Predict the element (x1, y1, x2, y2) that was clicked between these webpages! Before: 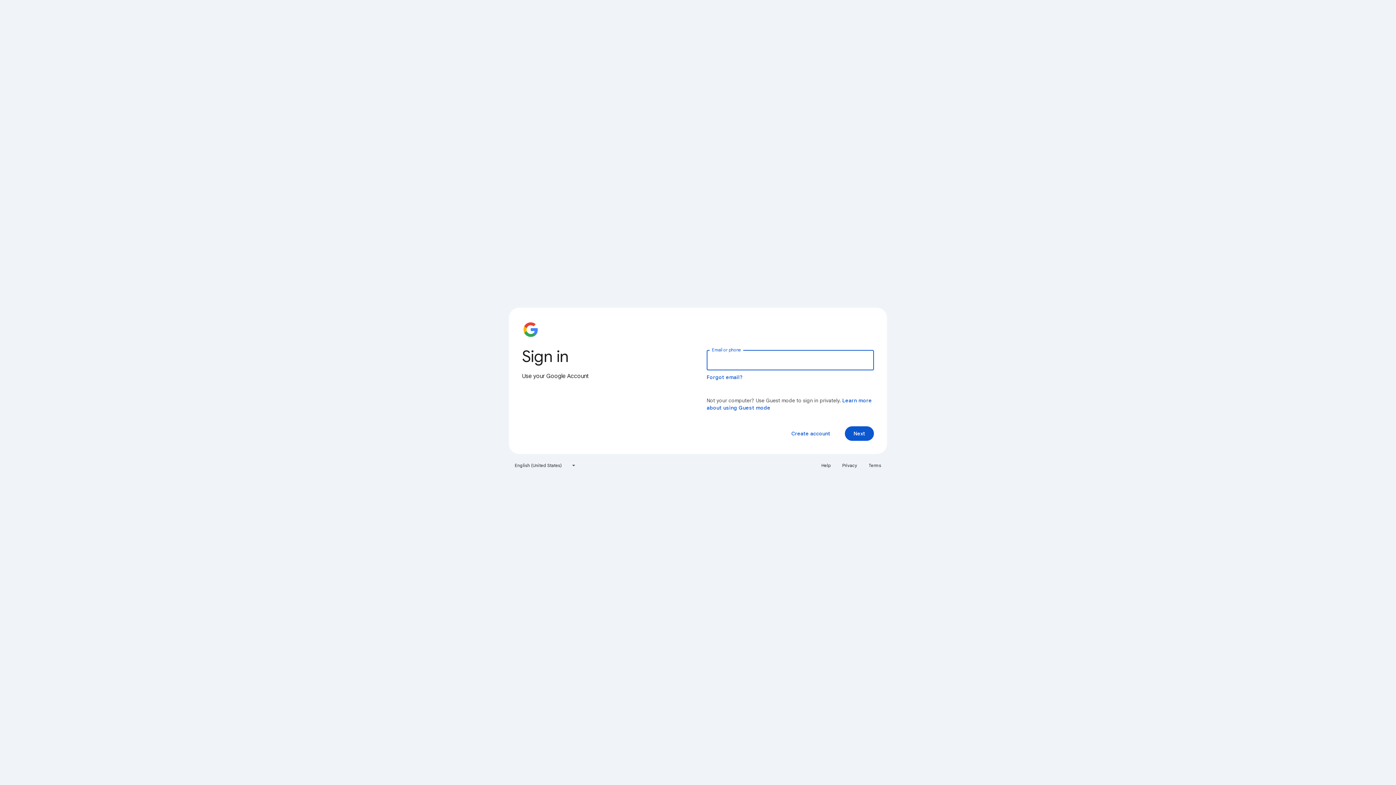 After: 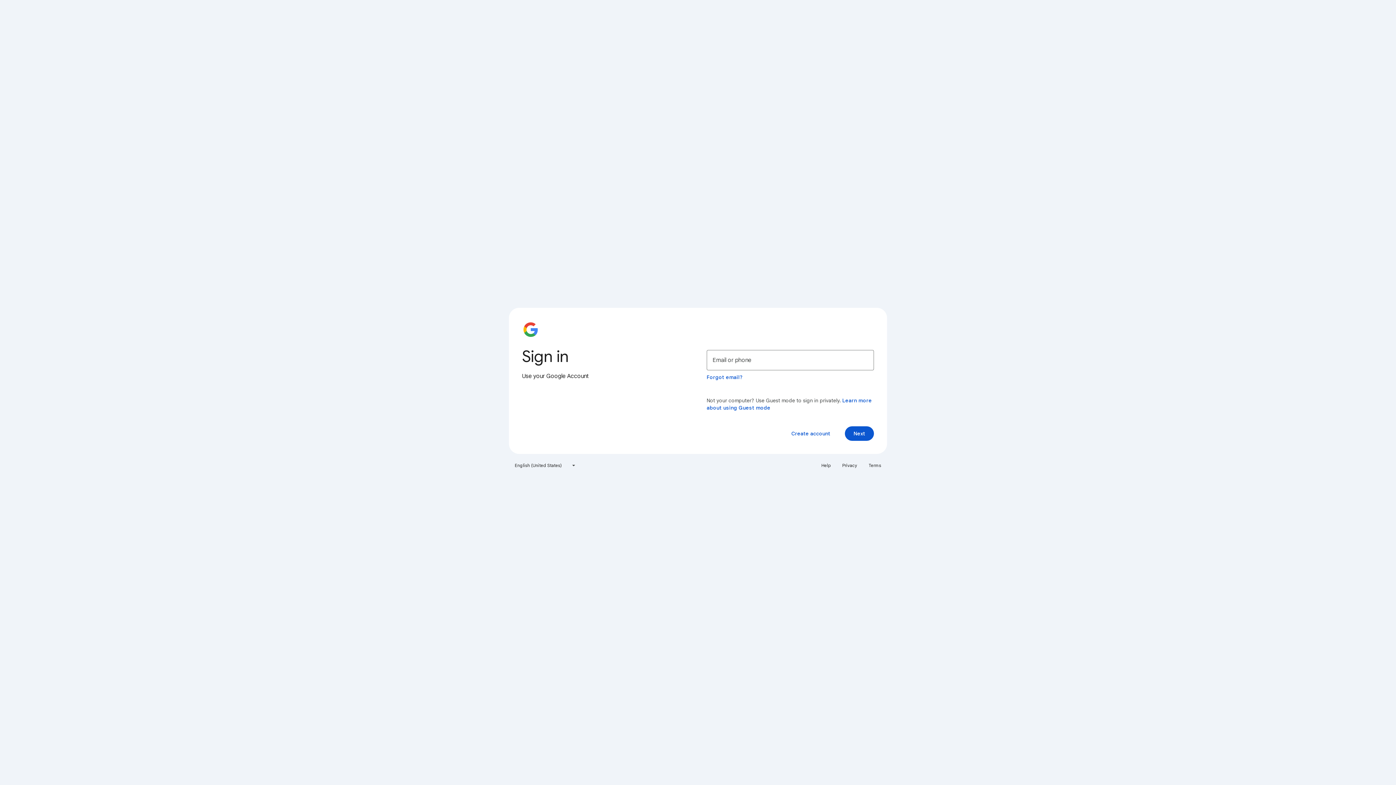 Action: label: Terms bbox: (864, 460, 885, 471)